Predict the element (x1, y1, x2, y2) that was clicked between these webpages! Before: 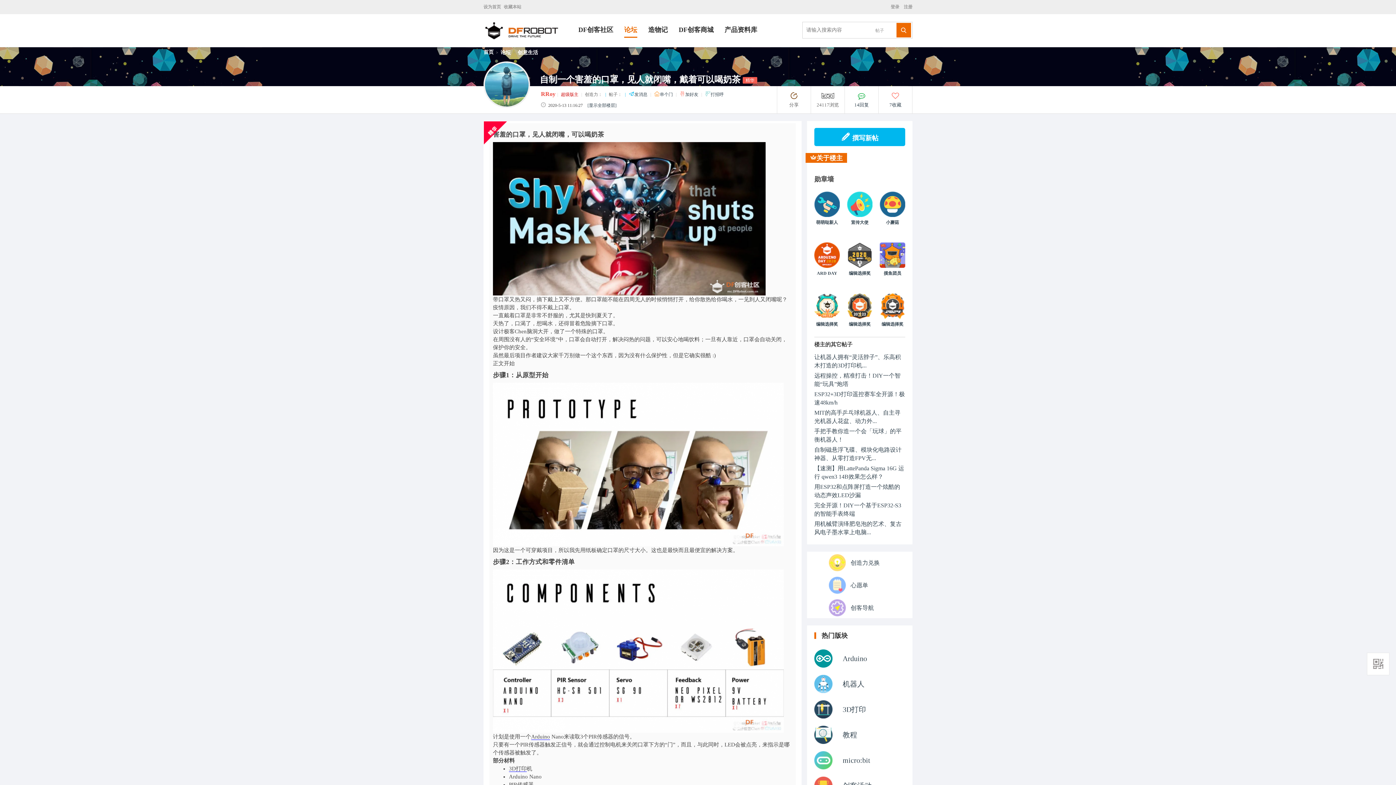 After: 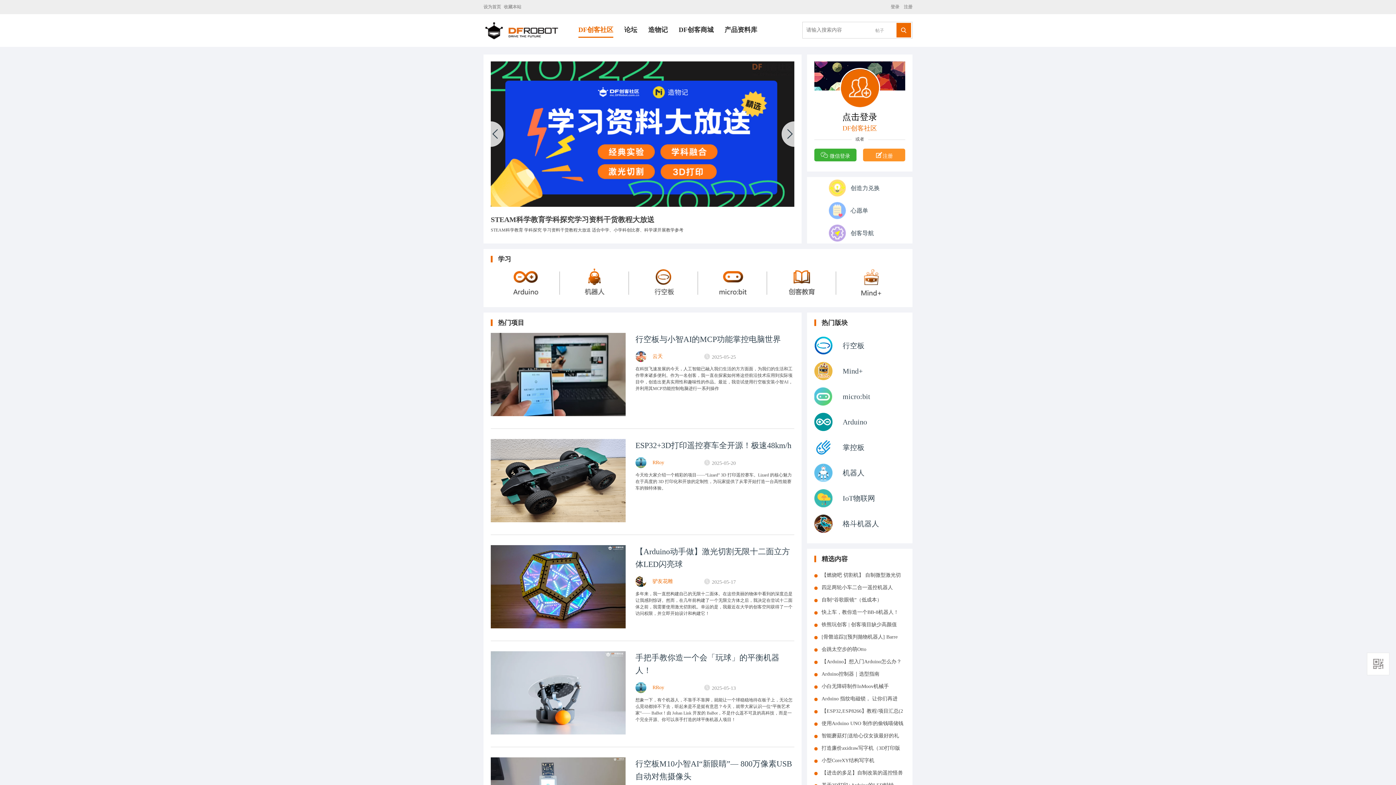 Action: bbox: (578, 25, 613, 37) label: DF创客社区